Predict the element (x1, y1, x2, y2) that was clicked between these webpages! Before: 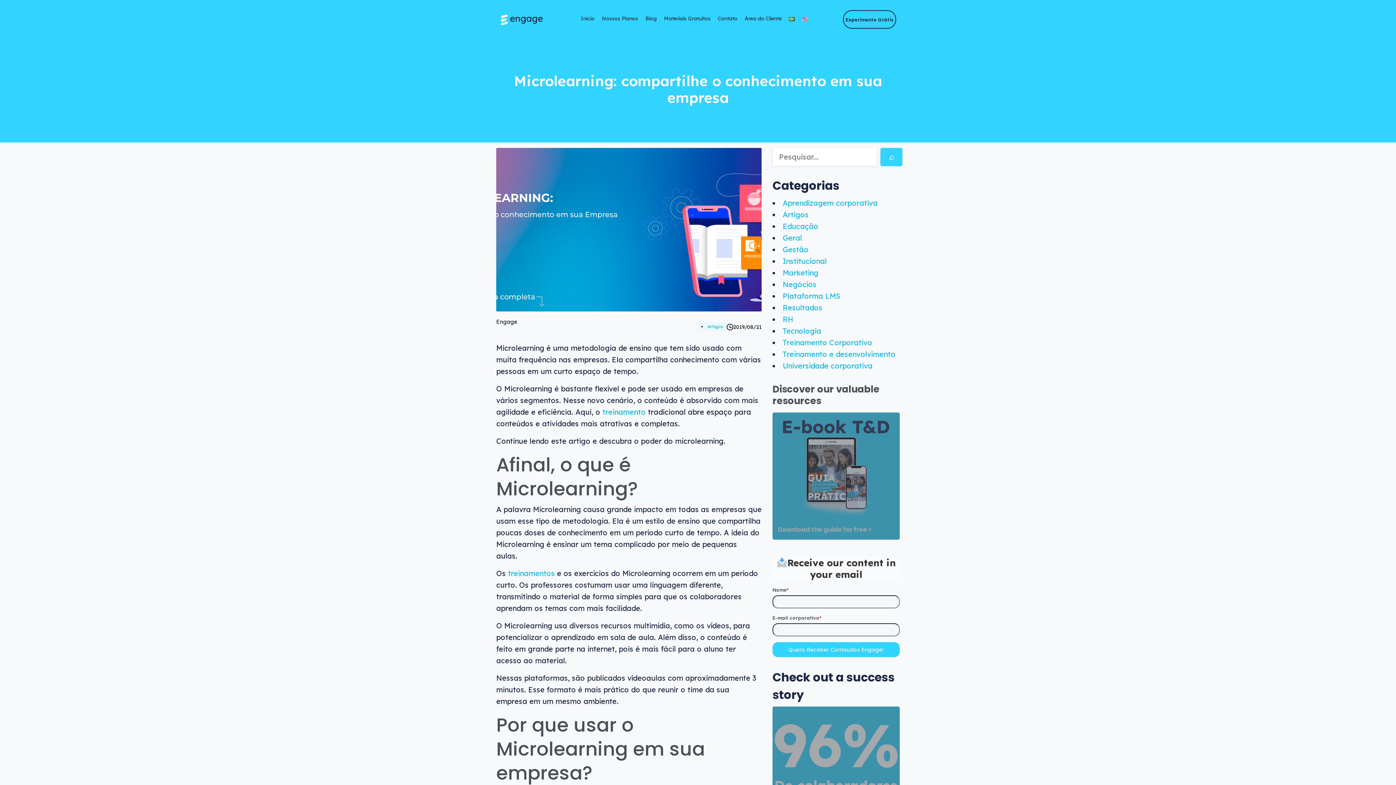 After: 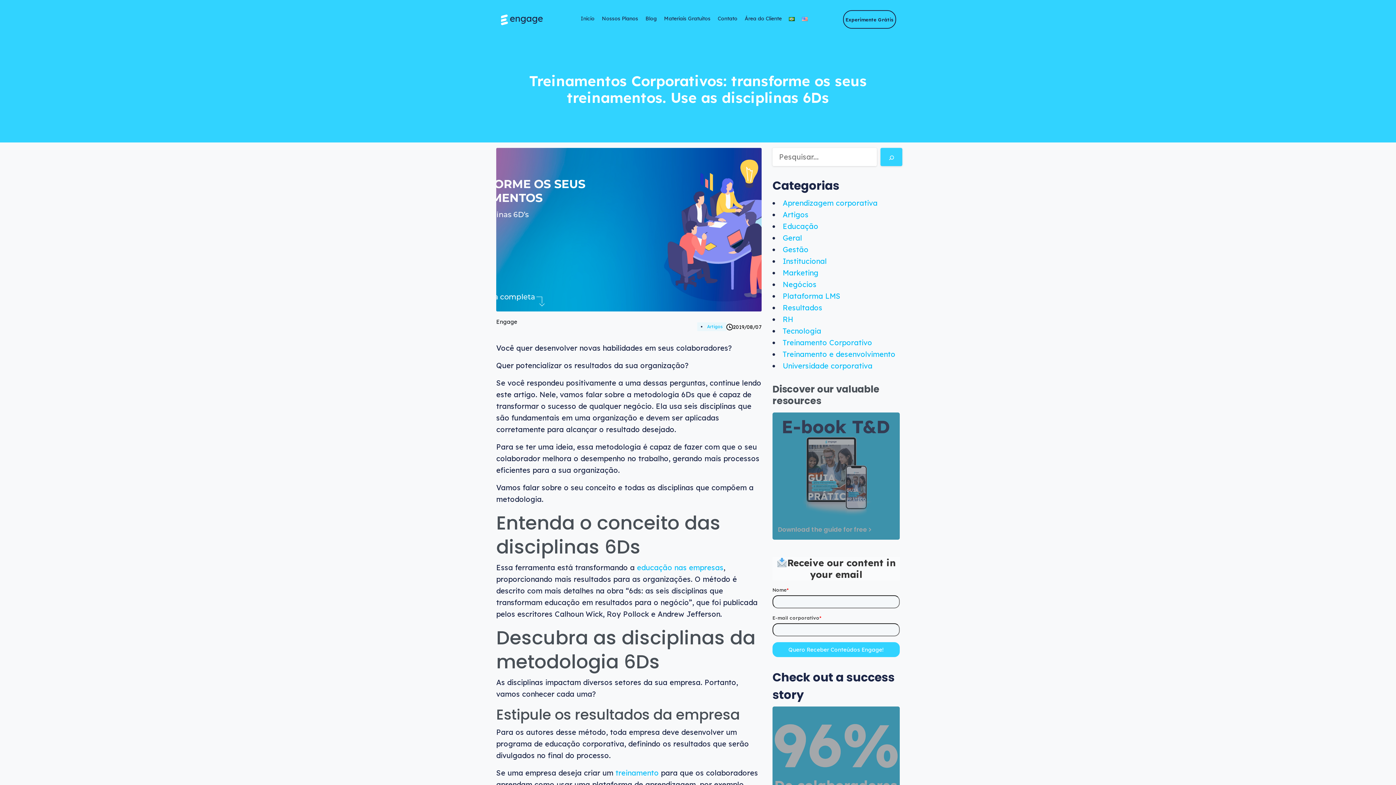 Action: bbox: (508, 569, 554, 578) label: treinamentos